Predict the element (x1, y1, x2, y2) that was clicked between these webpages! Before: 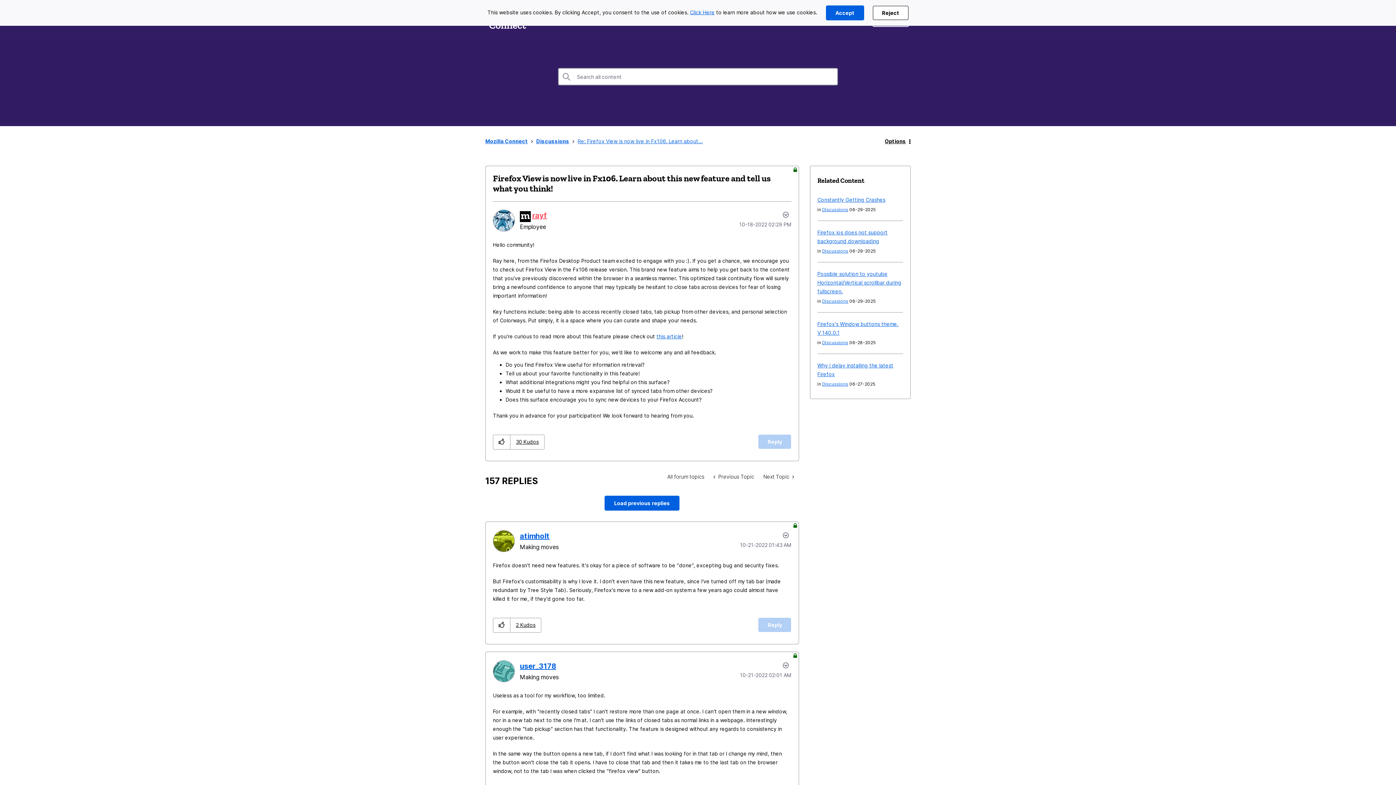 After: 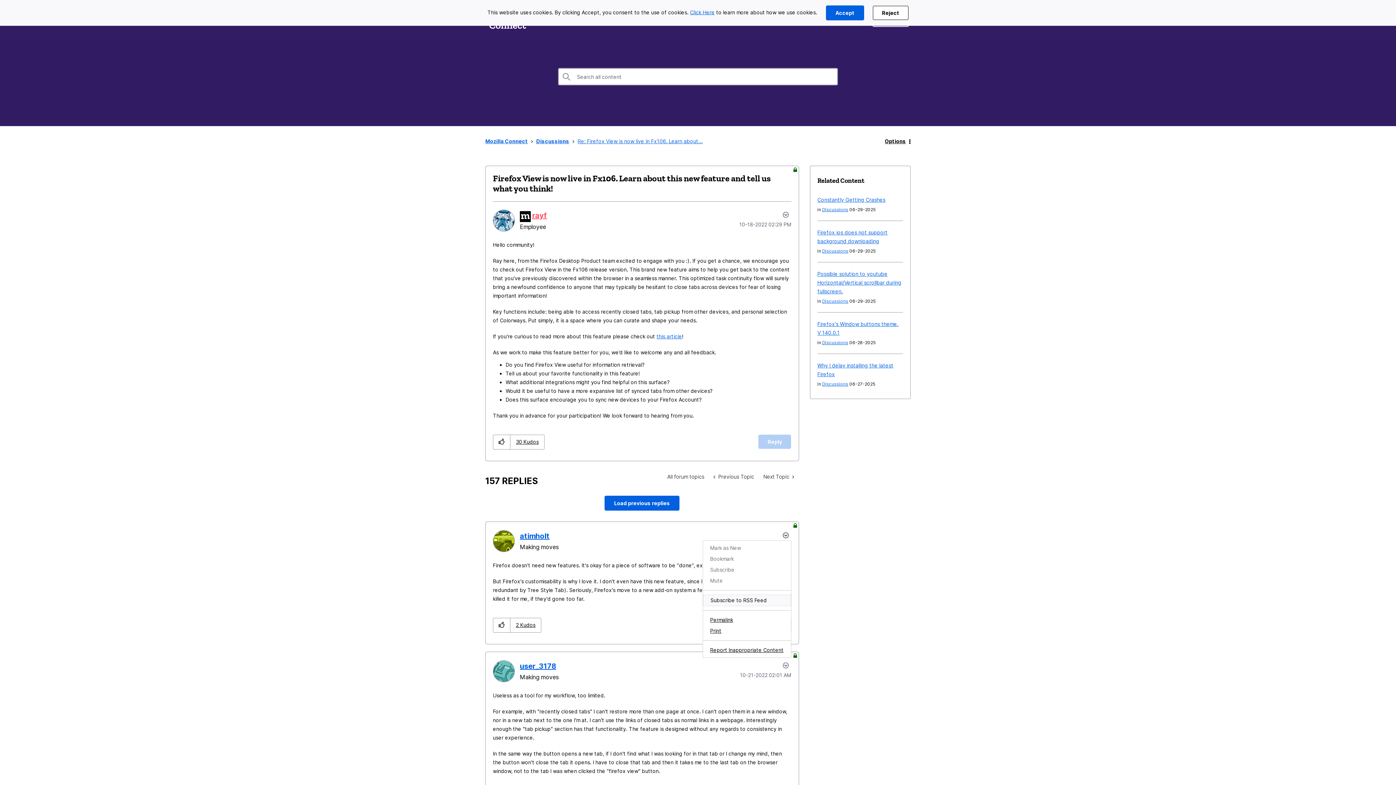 Action: label: Show comment option menu bbox: (779, 530, 791, 541)